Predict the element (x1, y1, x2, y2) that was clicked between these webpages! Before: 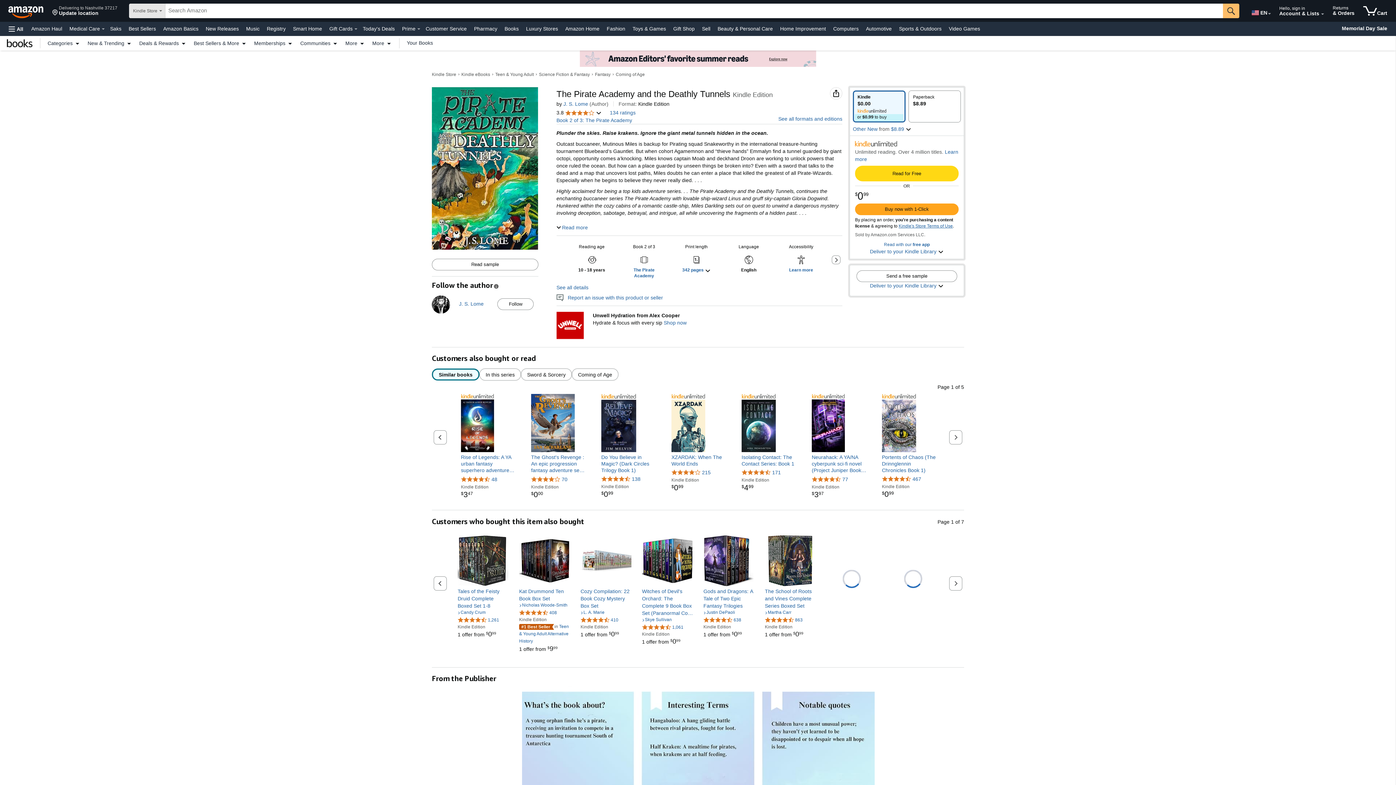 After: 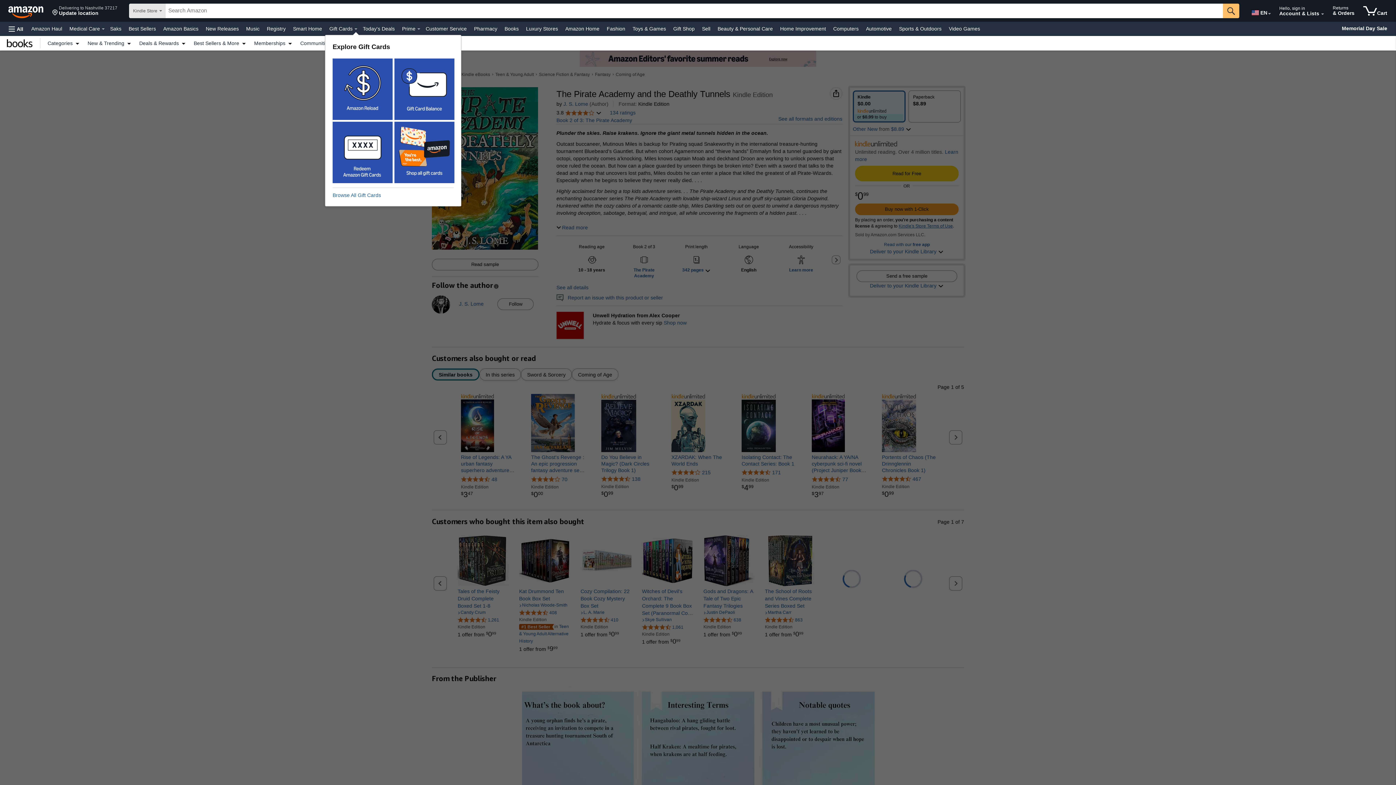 Action: bbox: (354, 28, 357, 29) label: Gift Cards Details